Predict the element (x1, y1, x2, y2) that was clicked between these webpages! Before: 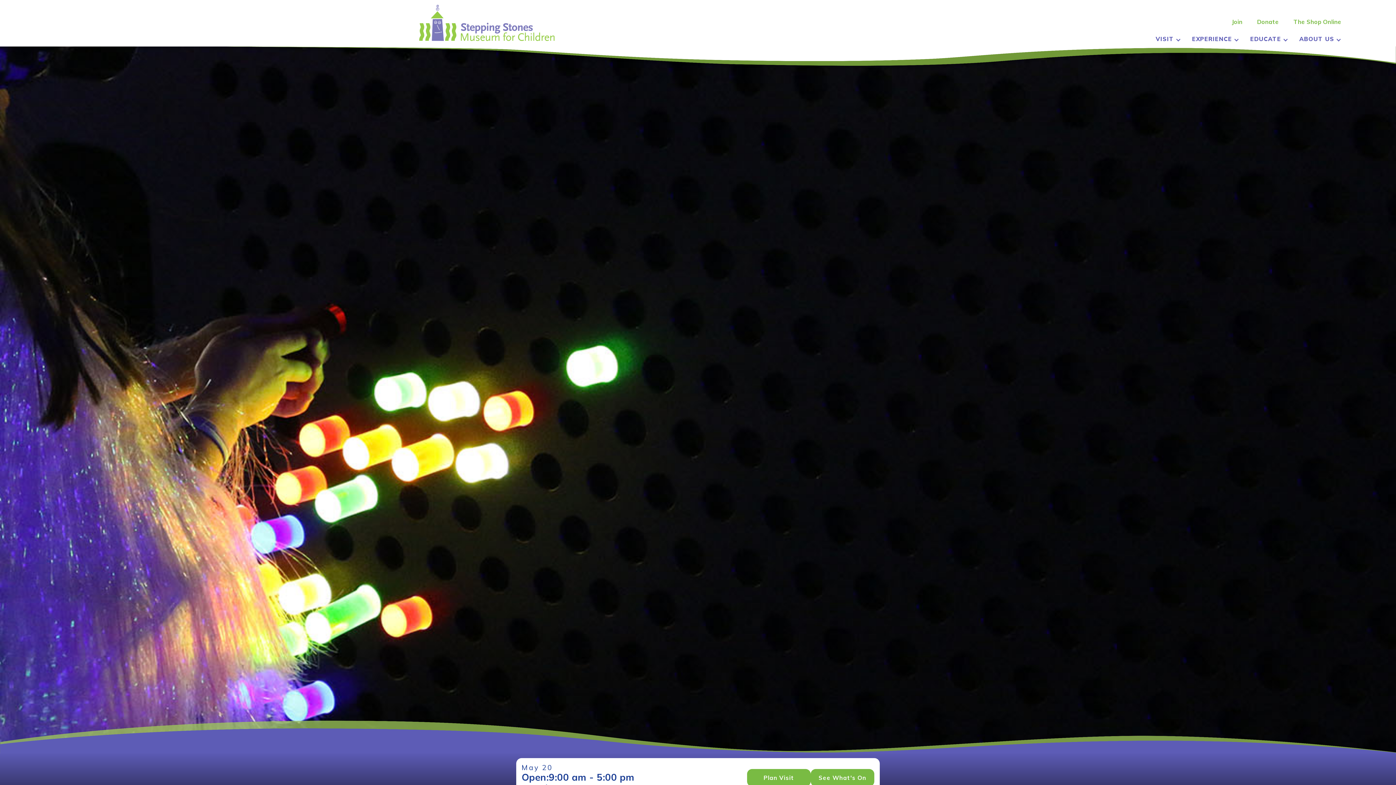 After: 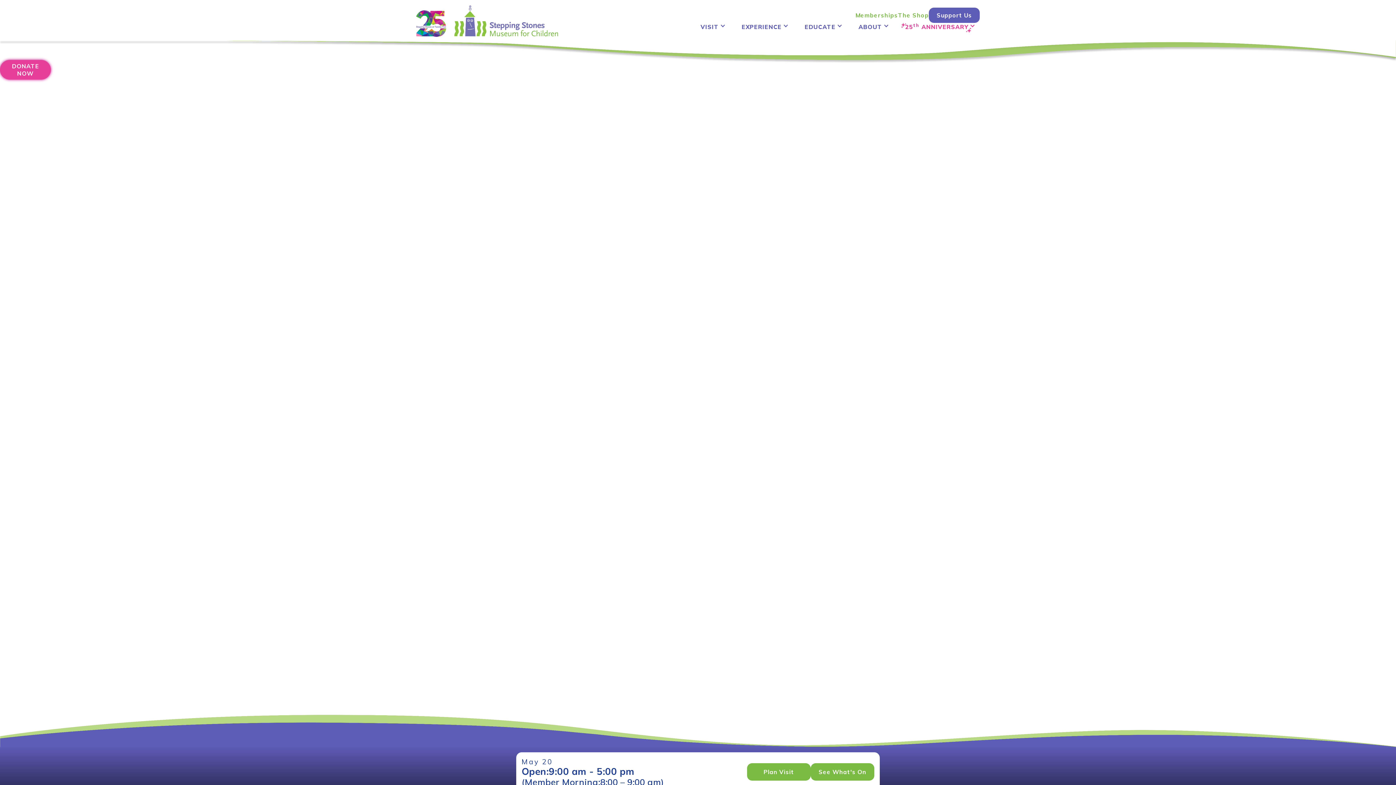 Action: label: Donate
 bbox: (1250, 17, 1286, 27)